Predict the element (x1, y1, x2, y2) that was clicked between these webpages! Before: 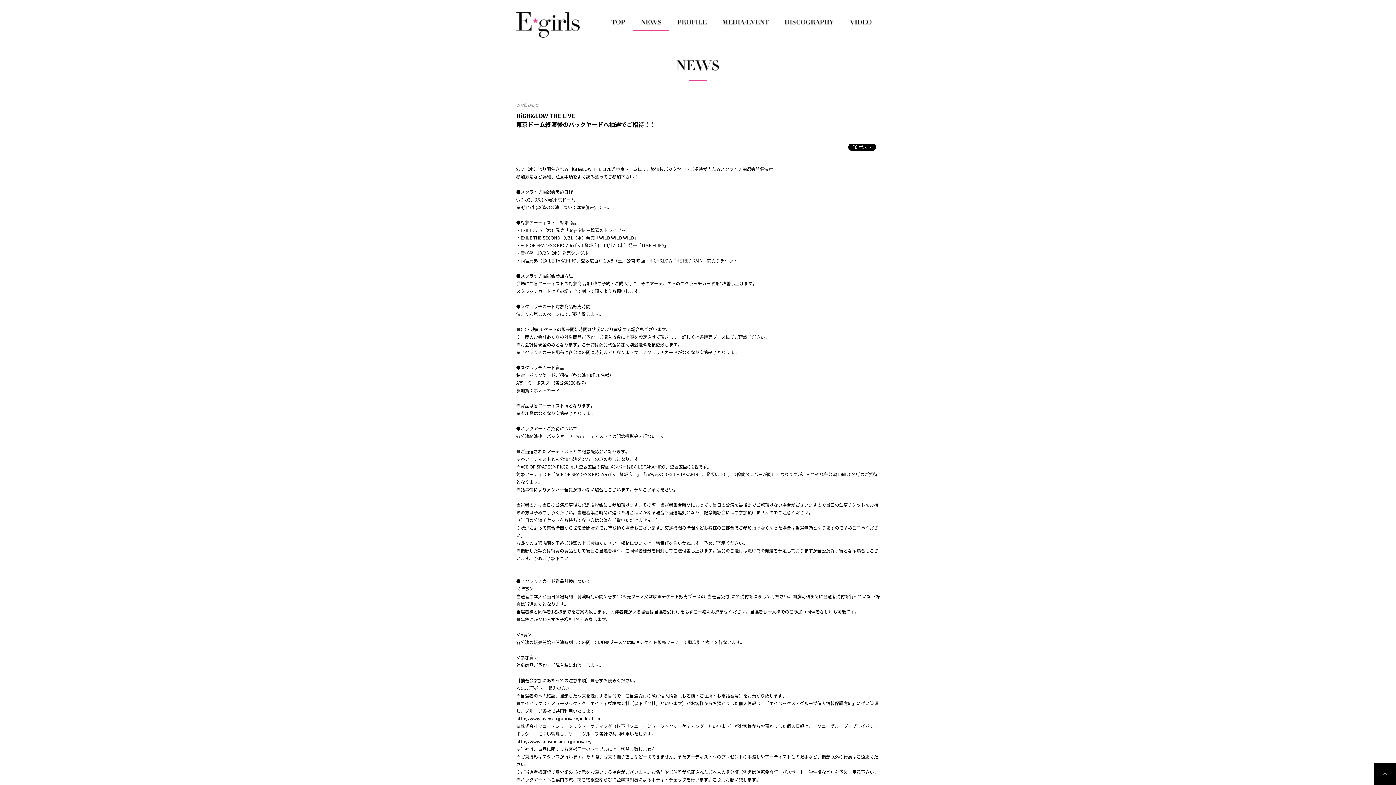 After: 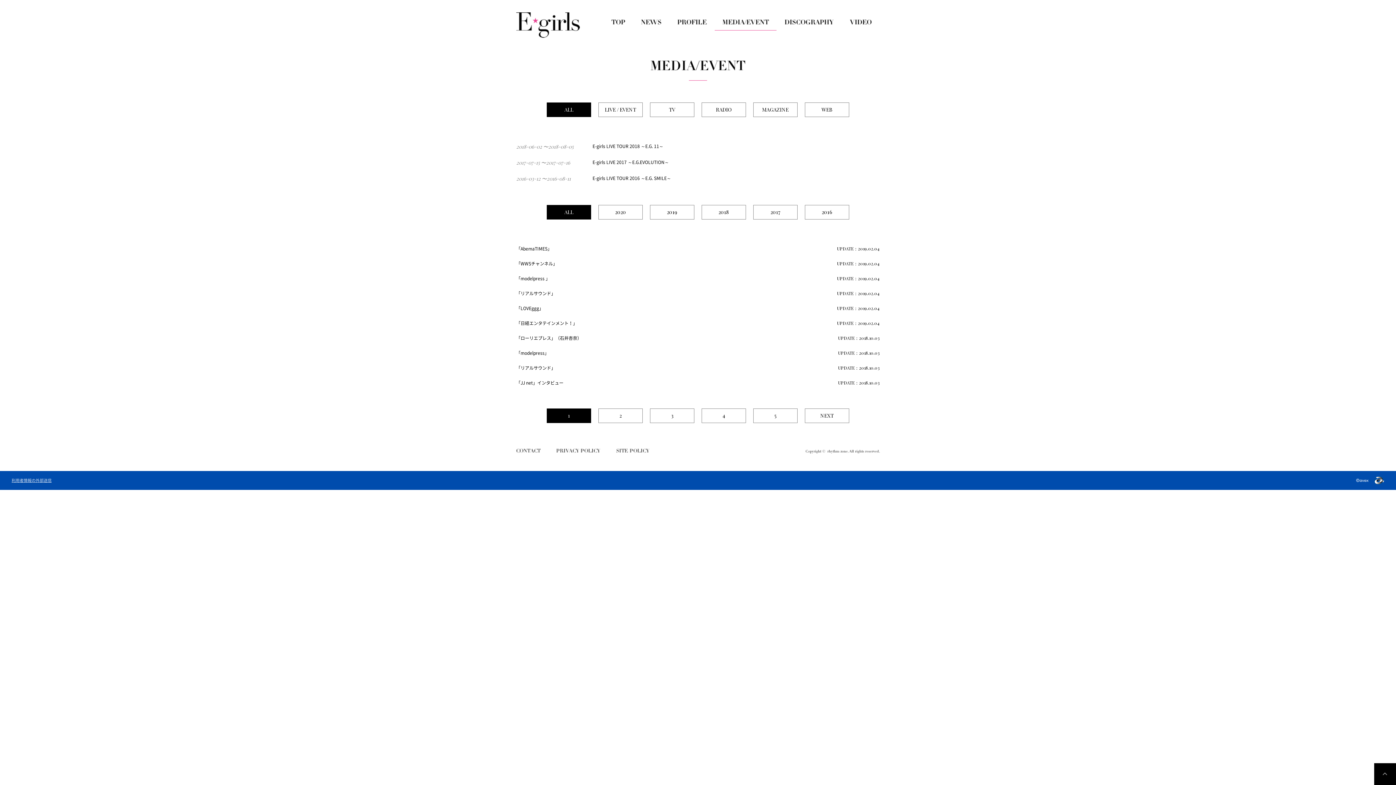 Action: bbox: (714, 19, 776, 30)